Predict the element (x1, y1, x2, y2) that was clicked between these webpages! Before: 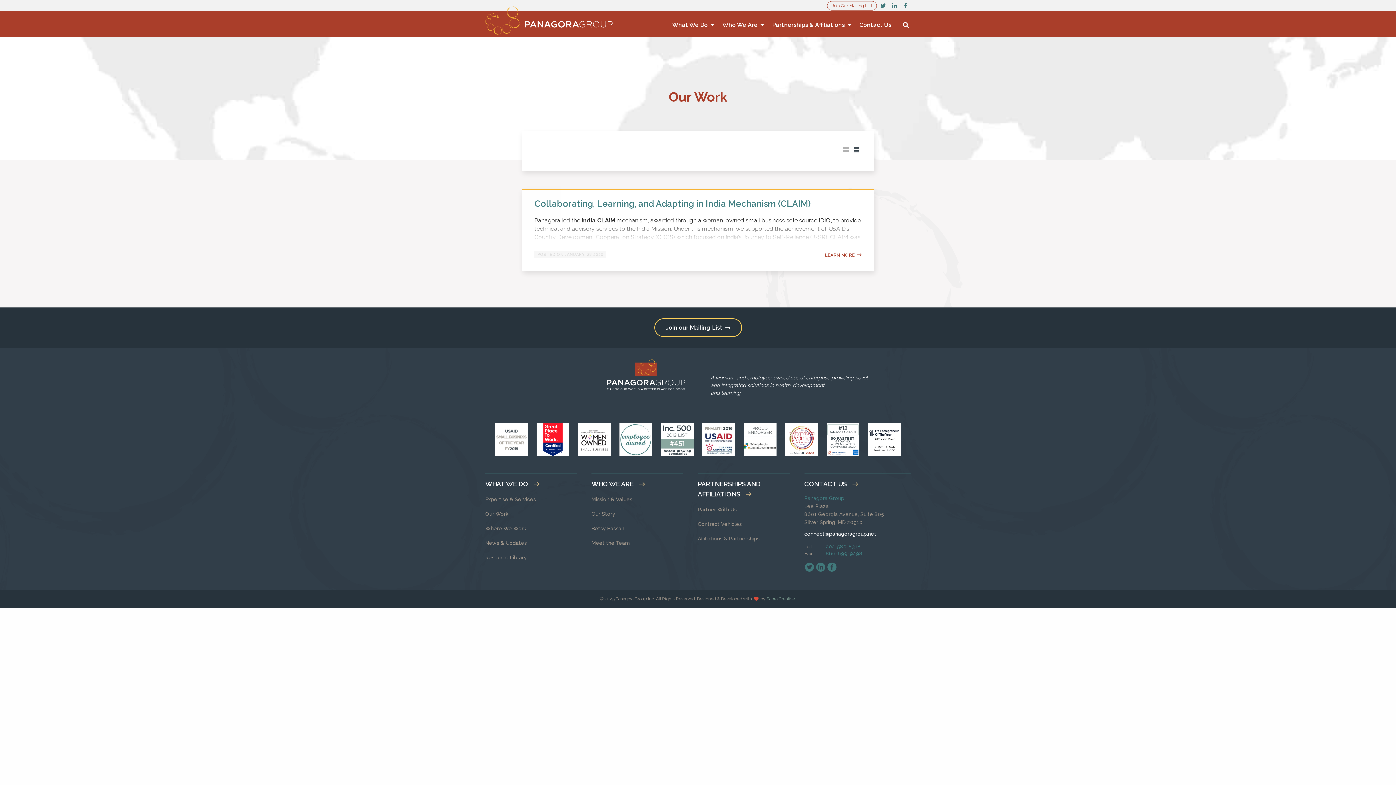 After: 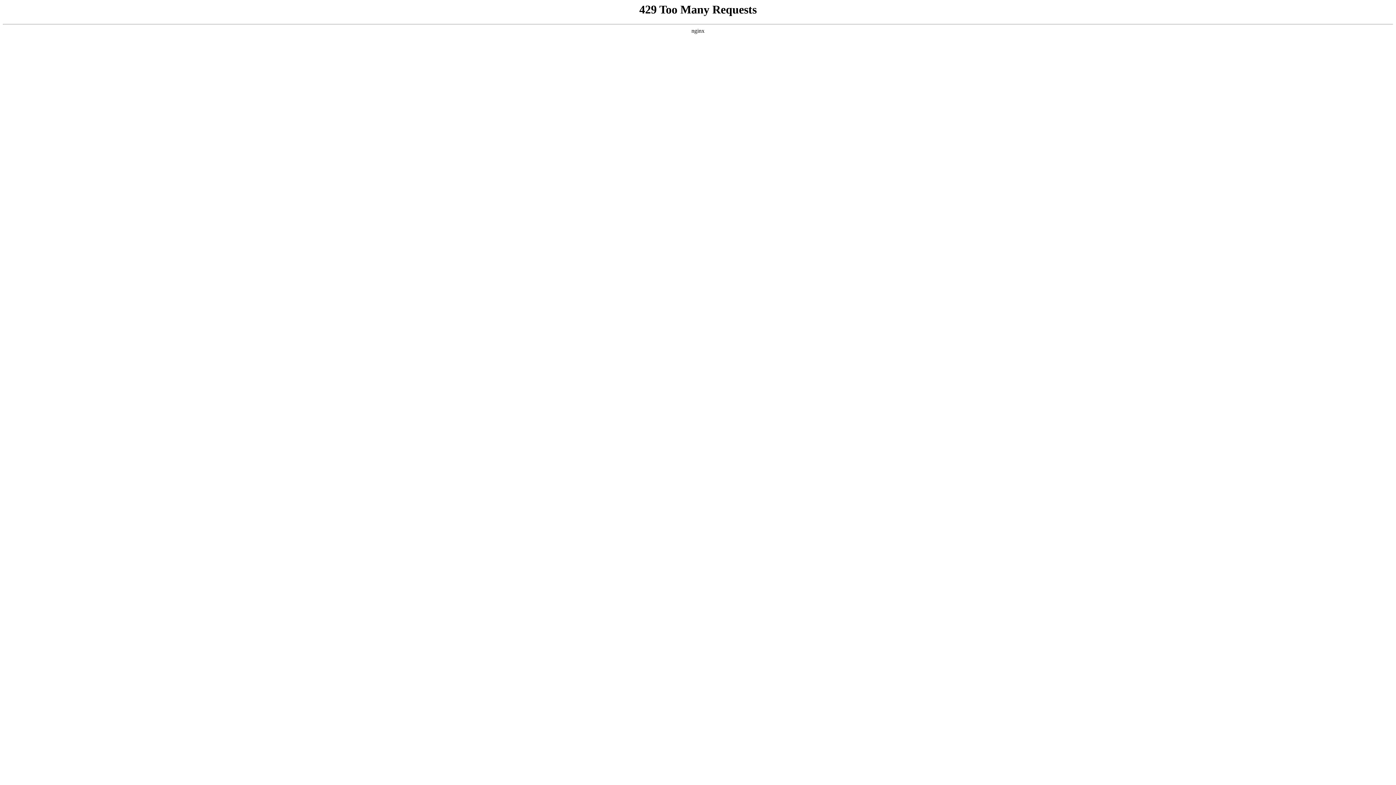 Action: bbox: (697, 521, 741, 527) label: Contract Vehicles